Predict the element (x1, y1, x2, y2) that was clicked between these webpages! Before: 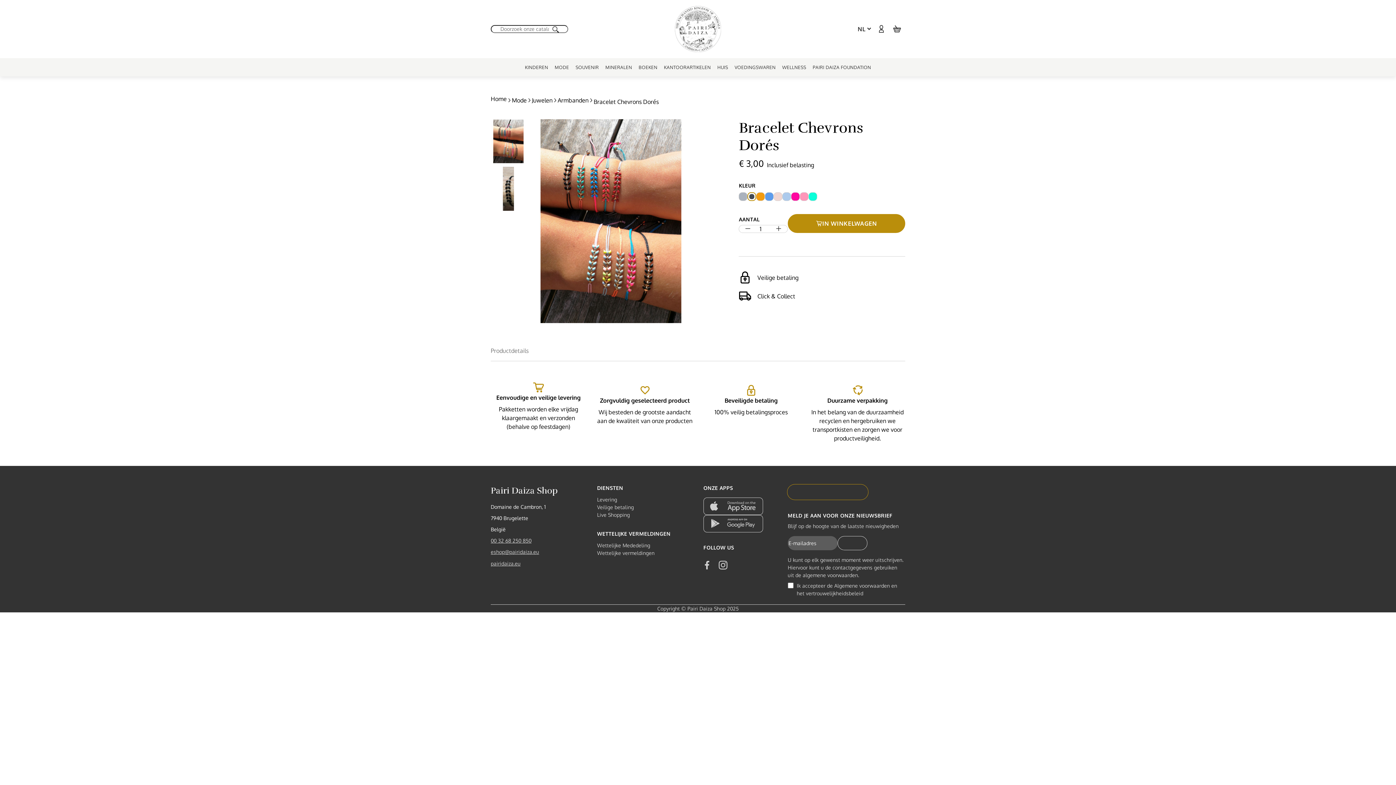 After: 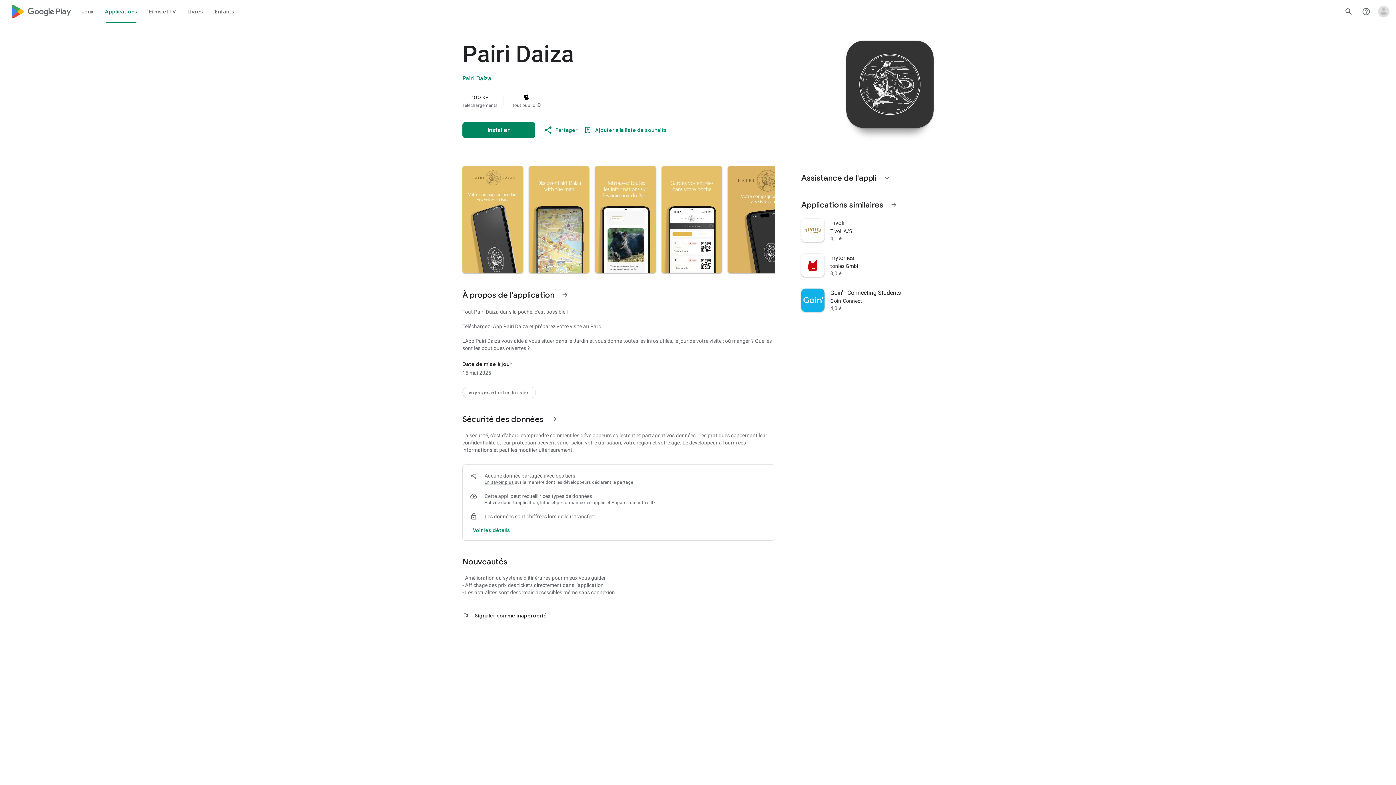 Action: bbox: (703, 515, 763, 532)